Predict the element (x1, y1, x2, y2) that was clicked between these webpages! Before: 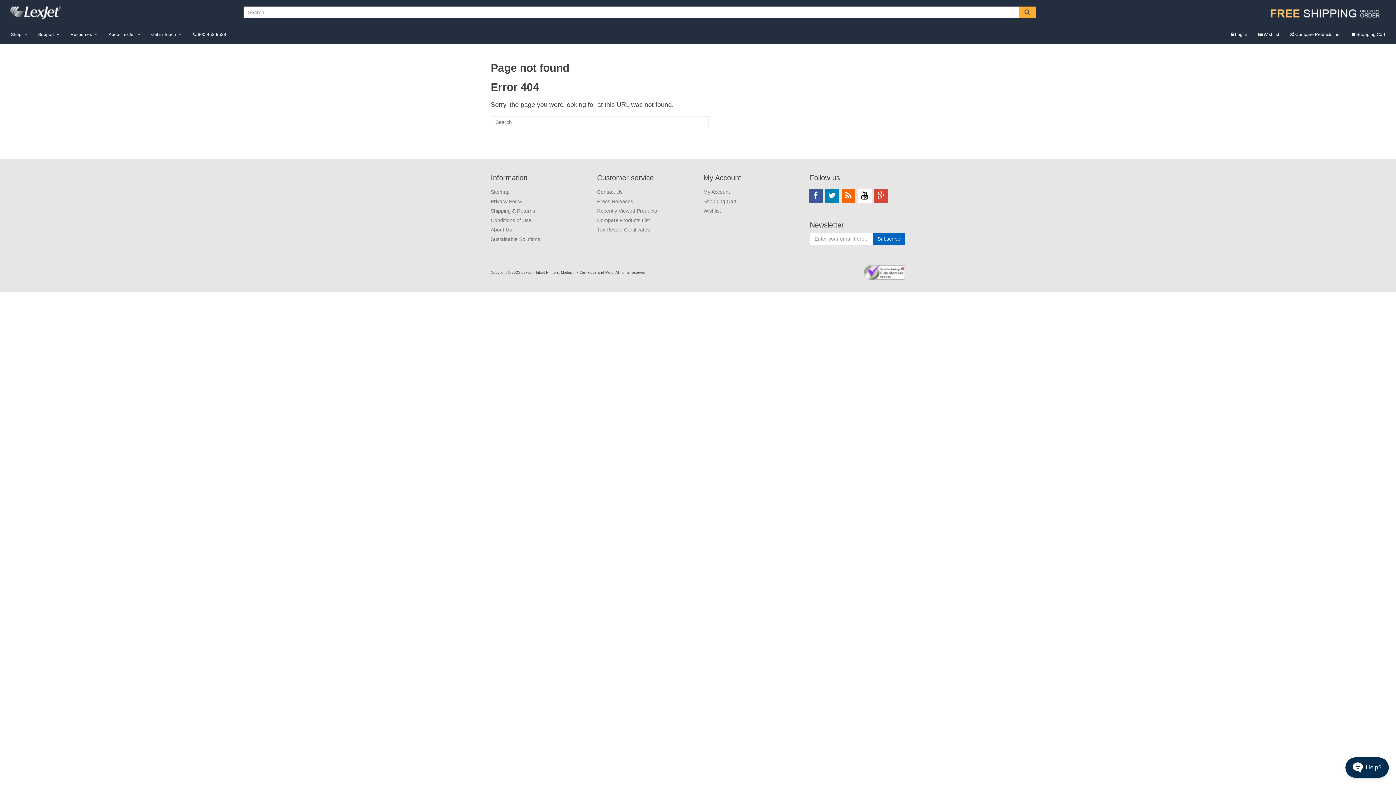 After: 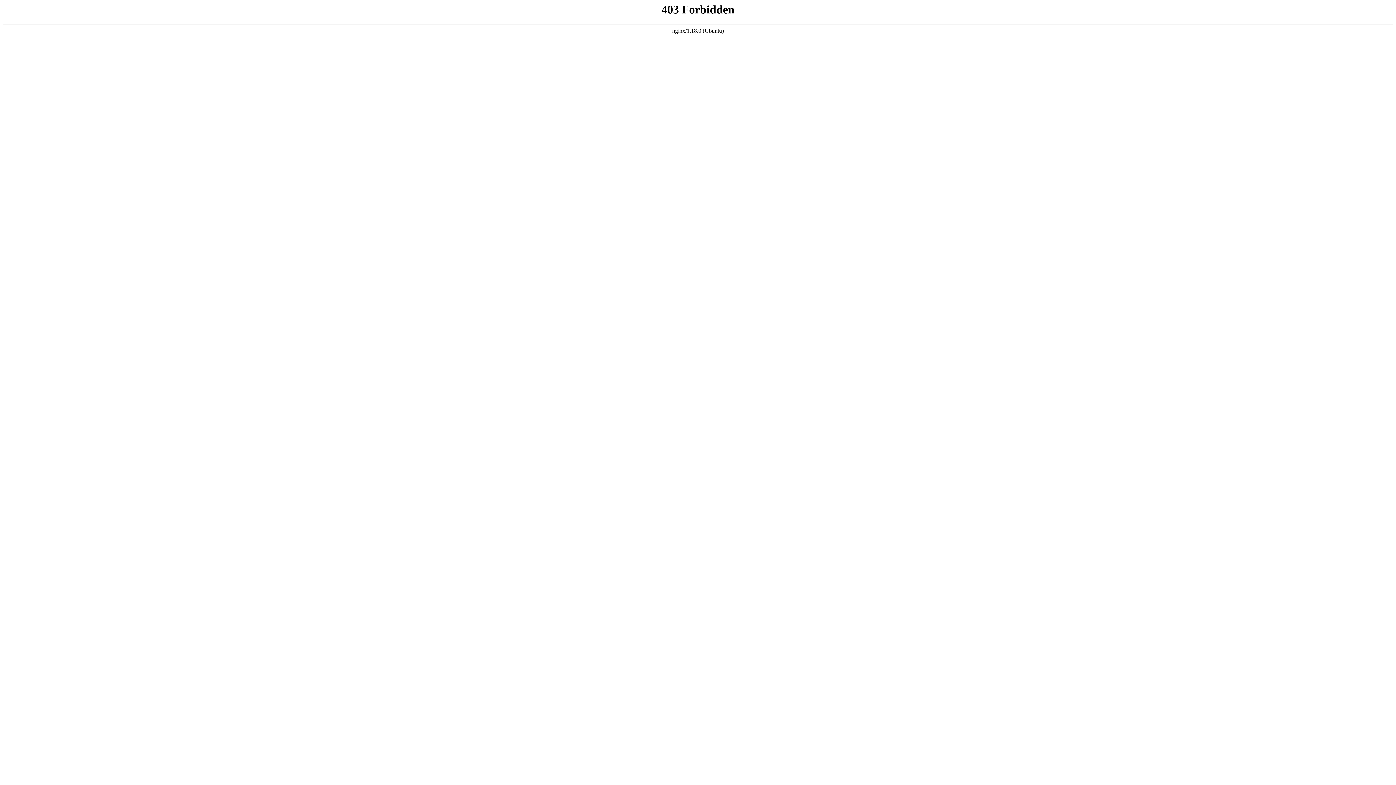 Action: bbox: (490, 185, 586, 194) label: Sitemap